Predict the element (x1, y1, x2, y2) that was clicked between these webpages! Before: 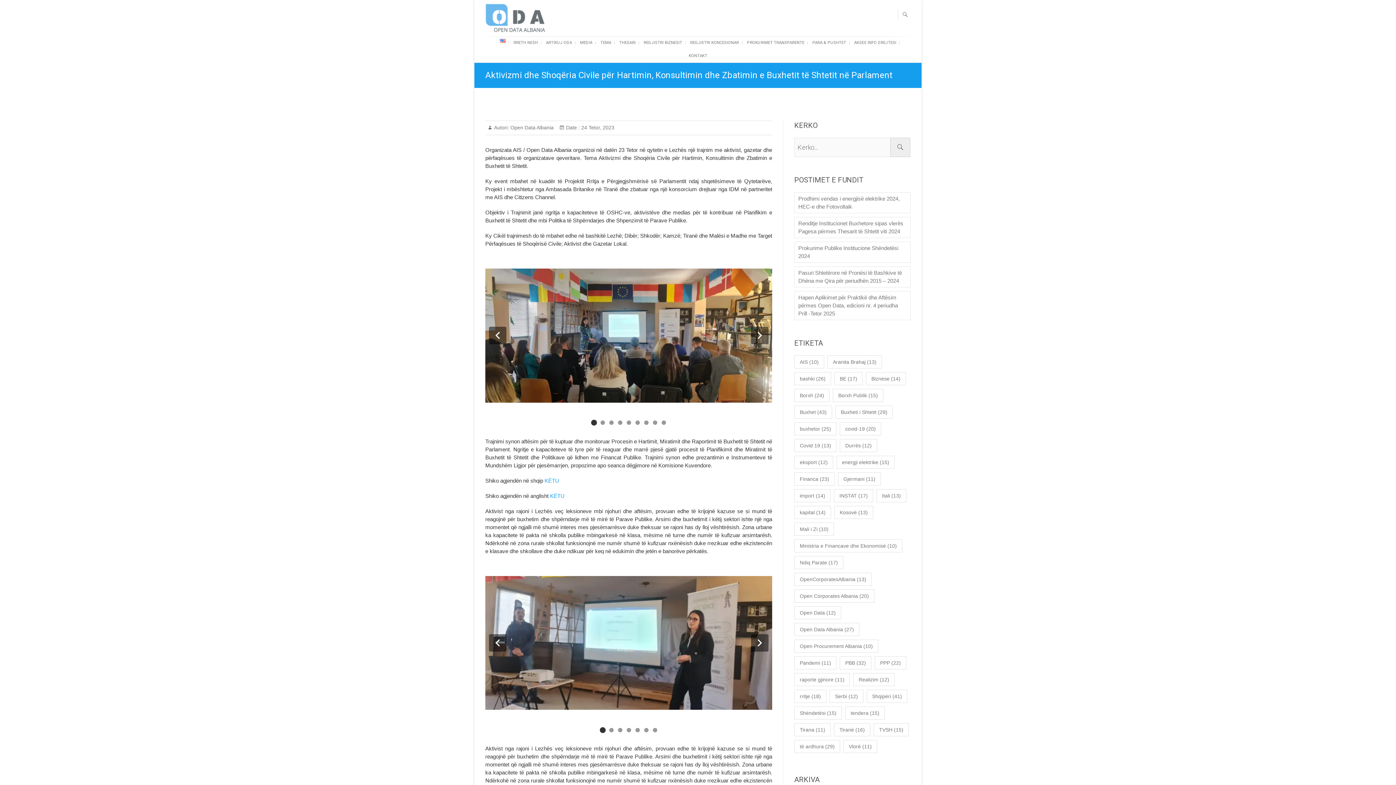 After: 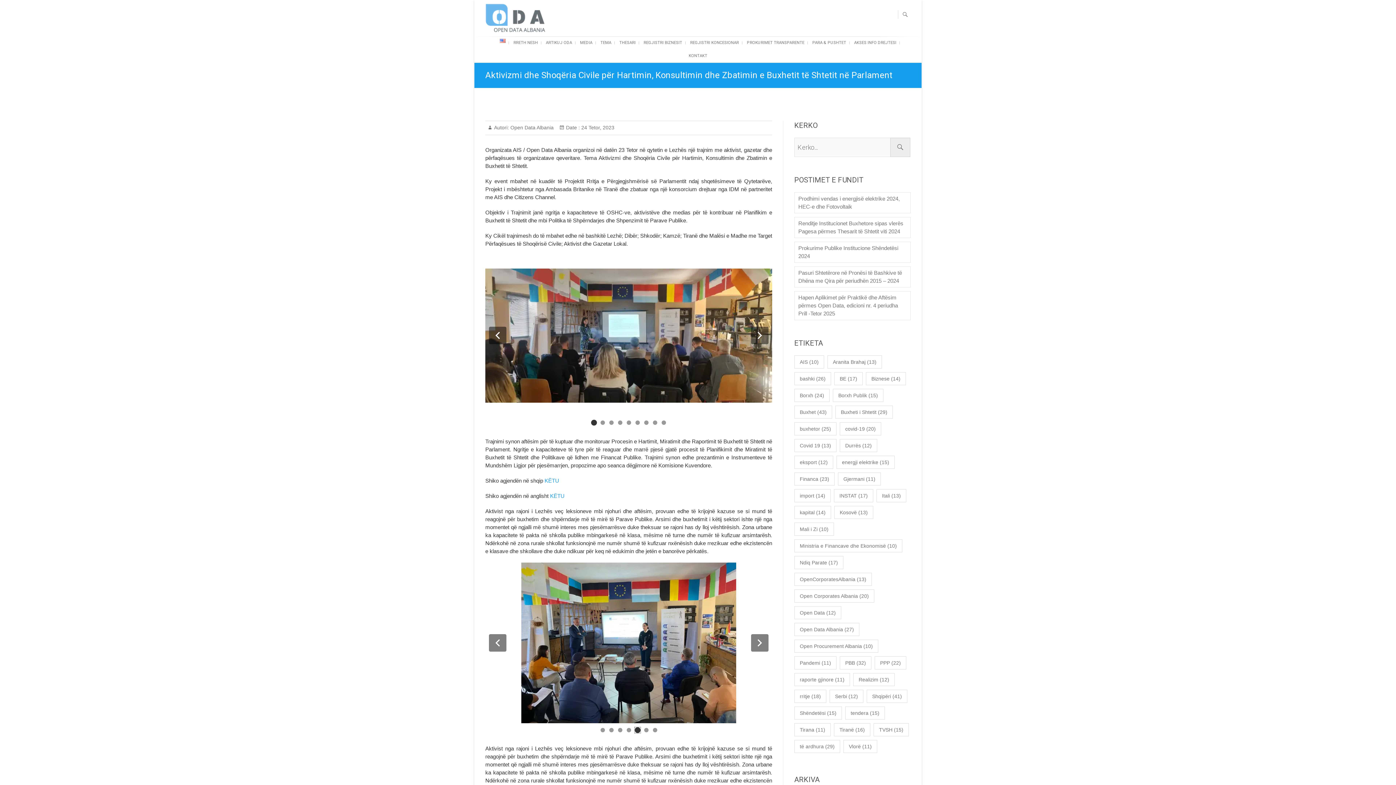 Action: bbox: (635, 728, 639, 732) label: Go to slide 5